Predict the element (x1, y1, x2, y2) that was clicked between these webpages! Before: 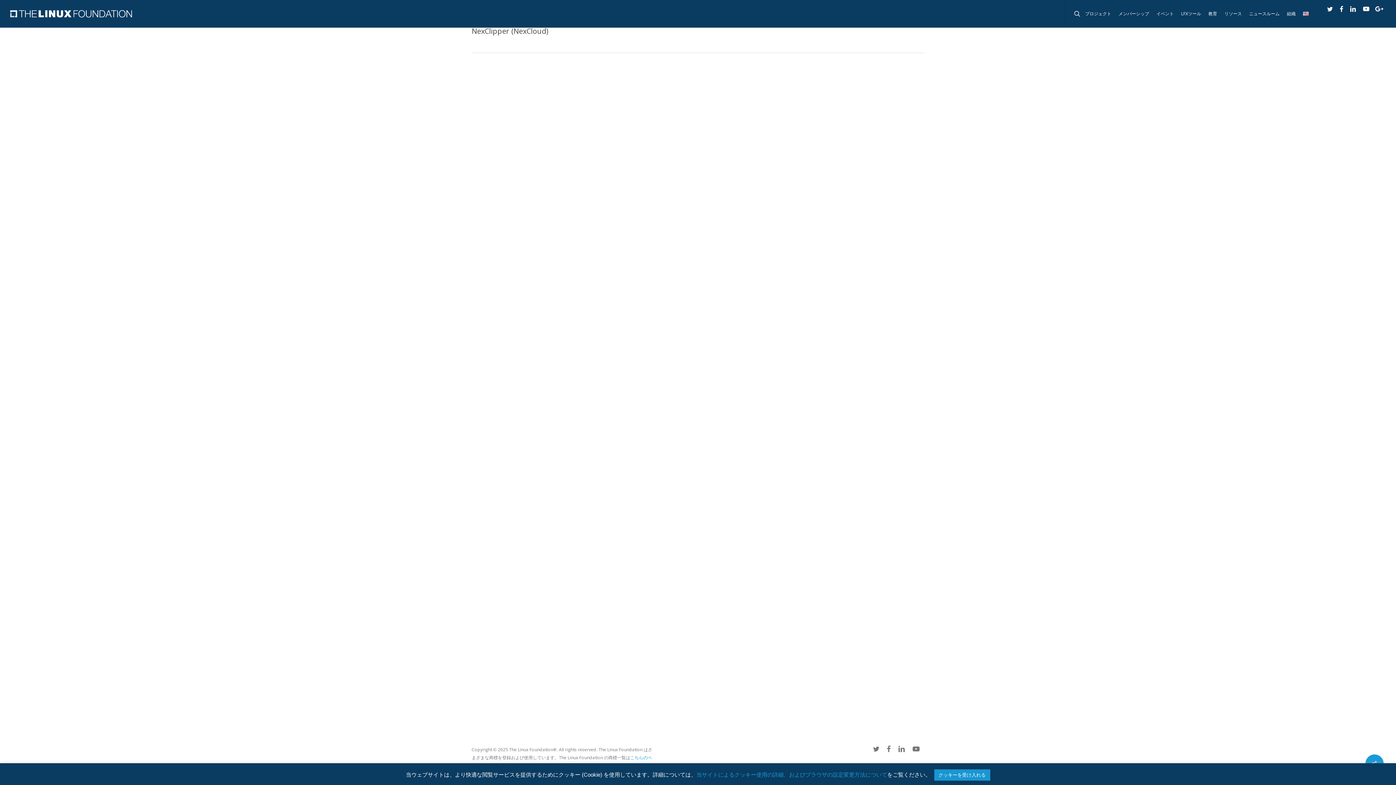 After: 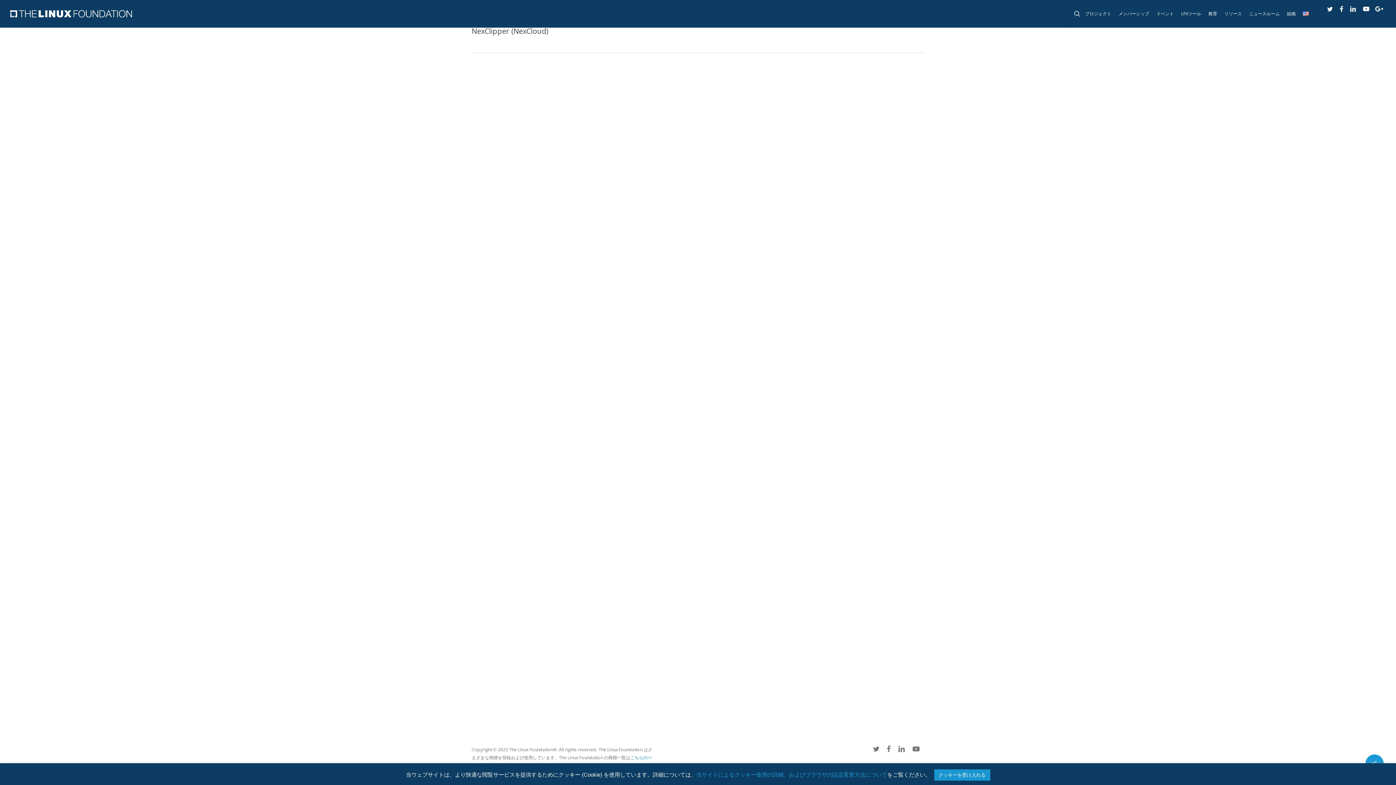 Action: bbox: (1323, 4, 1336, 12)